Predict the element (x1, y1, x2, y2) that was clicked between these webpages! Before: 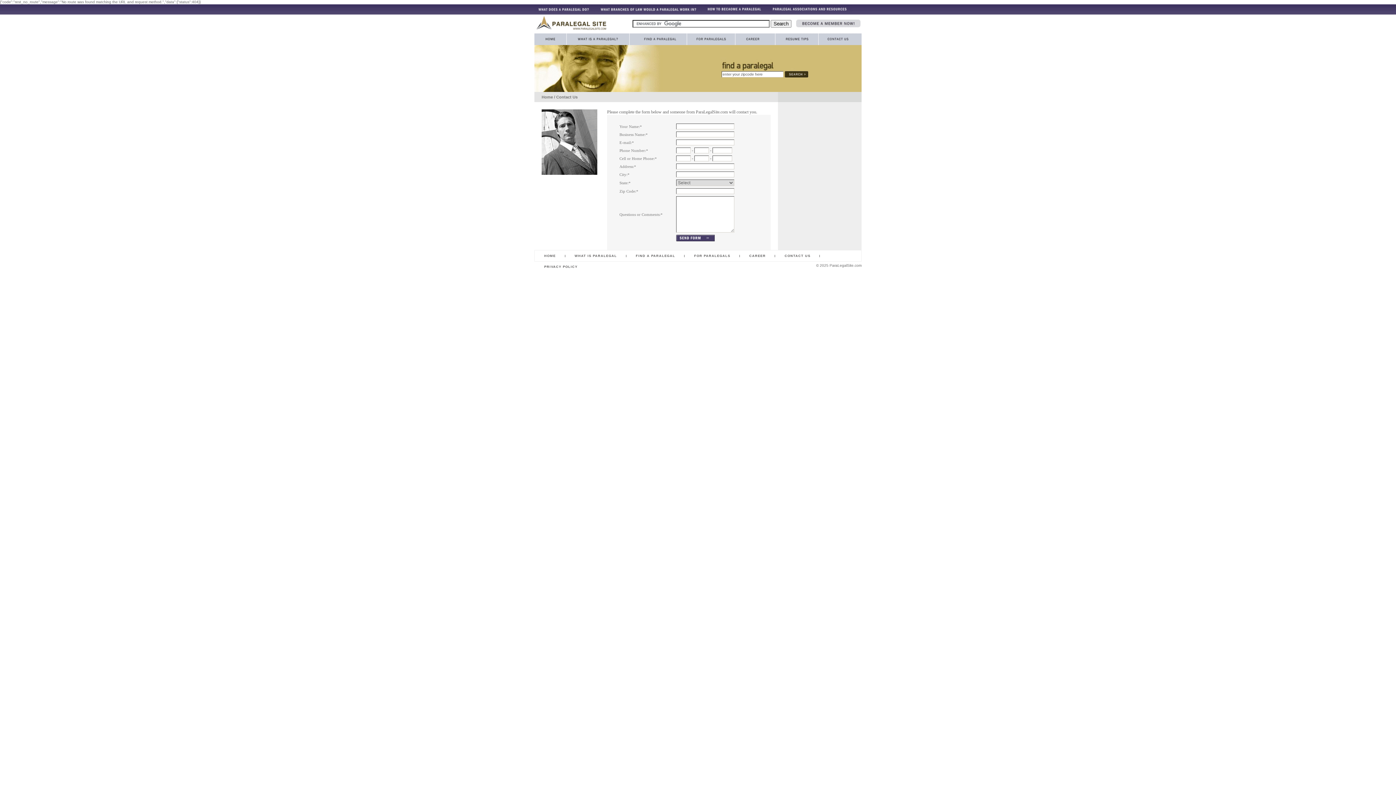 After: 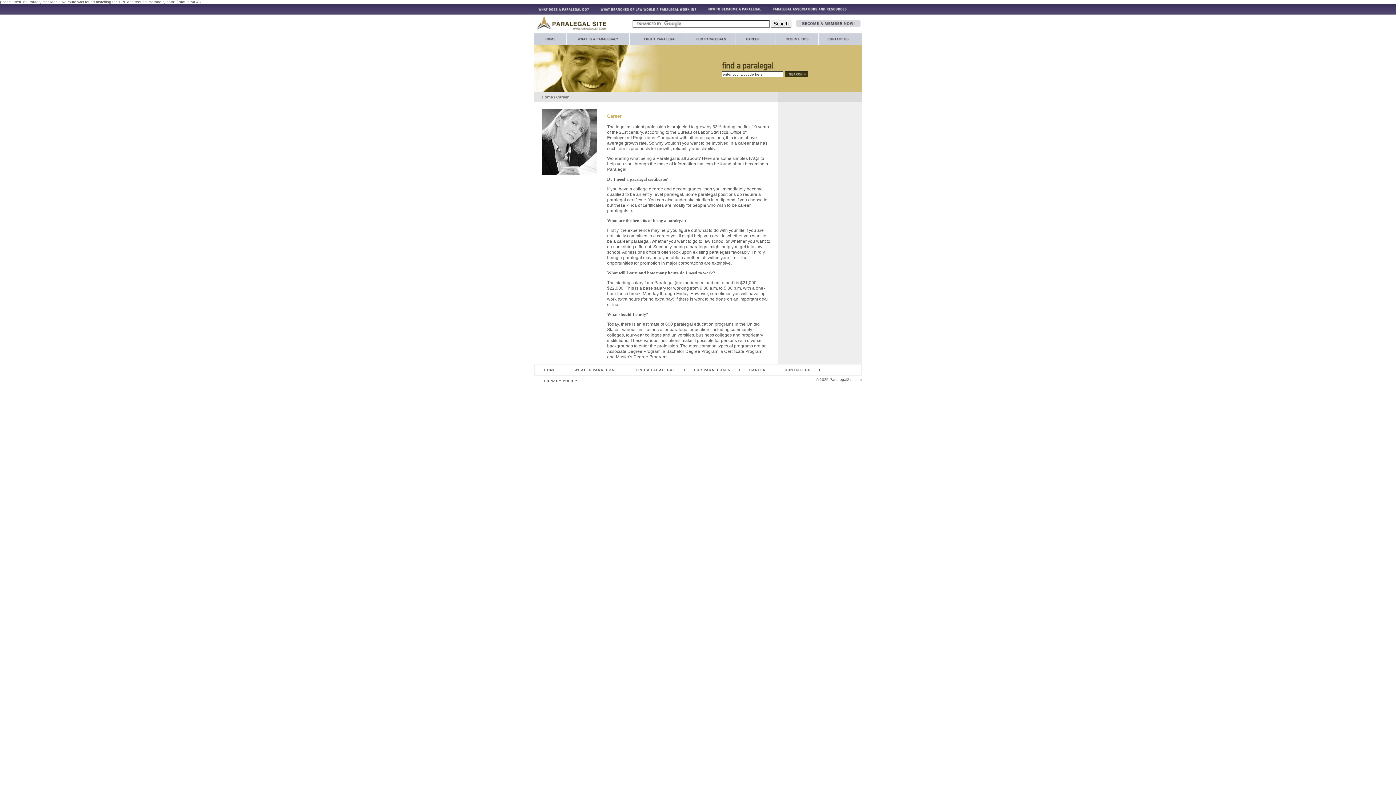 Action: bbox: (749, 254, 765, 257) label: CAREER